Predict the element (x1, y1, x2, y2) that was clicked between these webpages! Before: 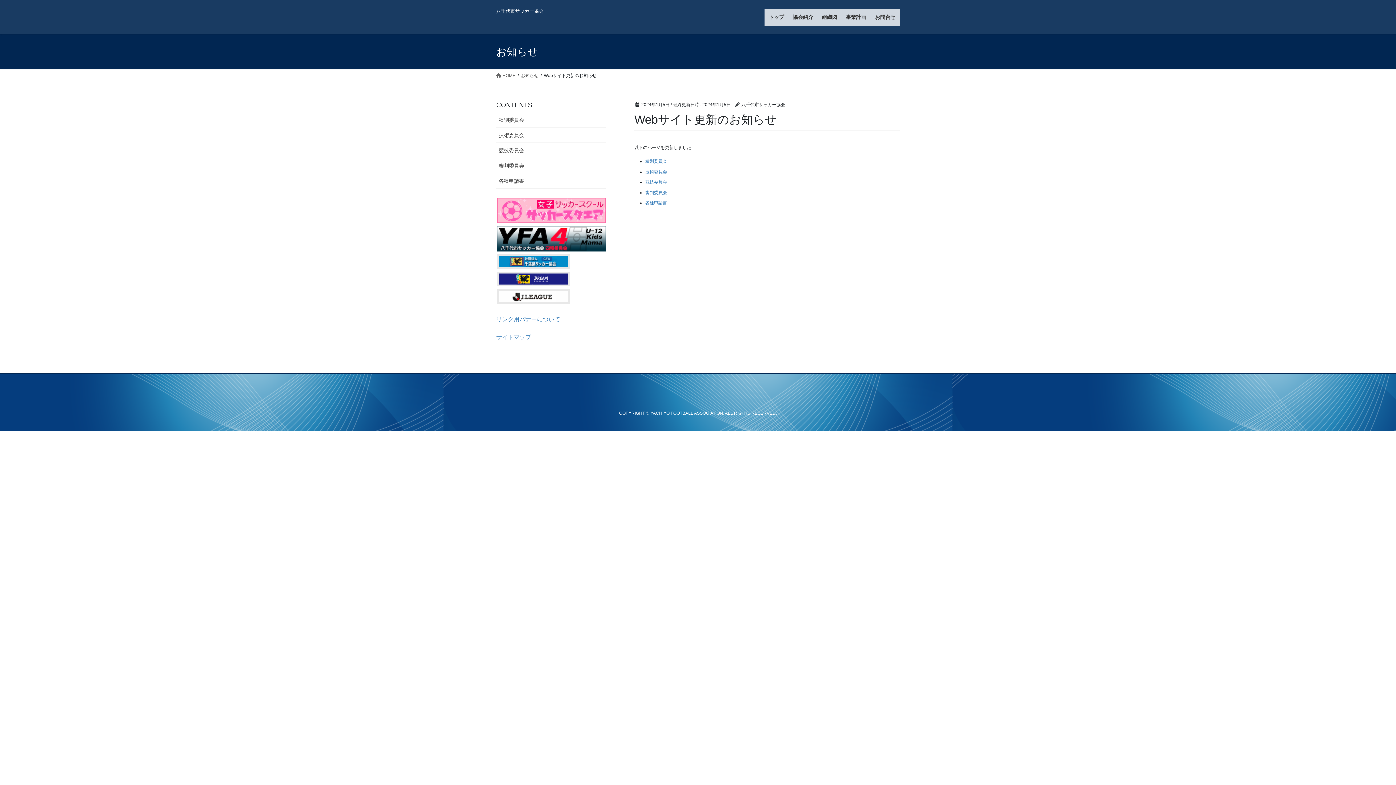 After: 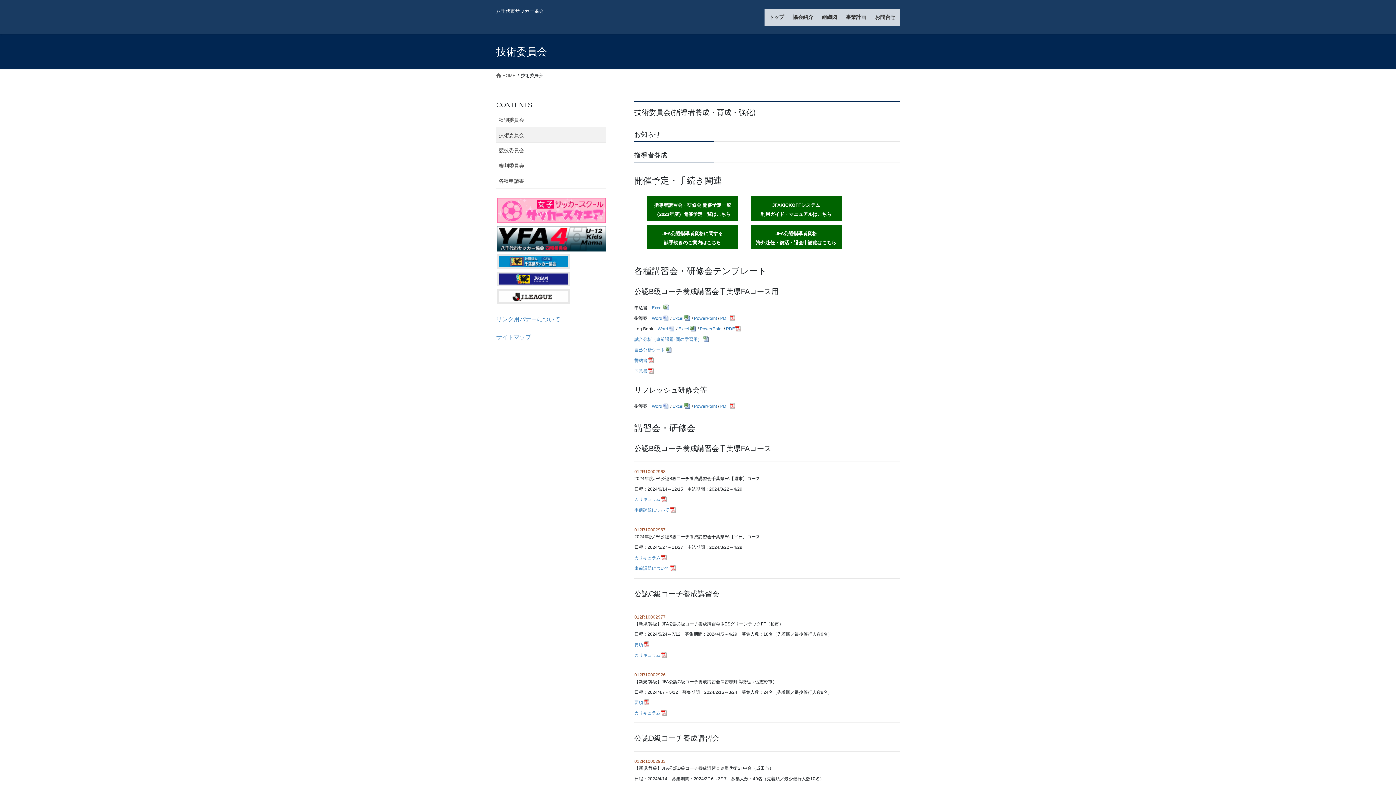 Action: bbox: (645, 169, 667, 174) label: 技術委員会